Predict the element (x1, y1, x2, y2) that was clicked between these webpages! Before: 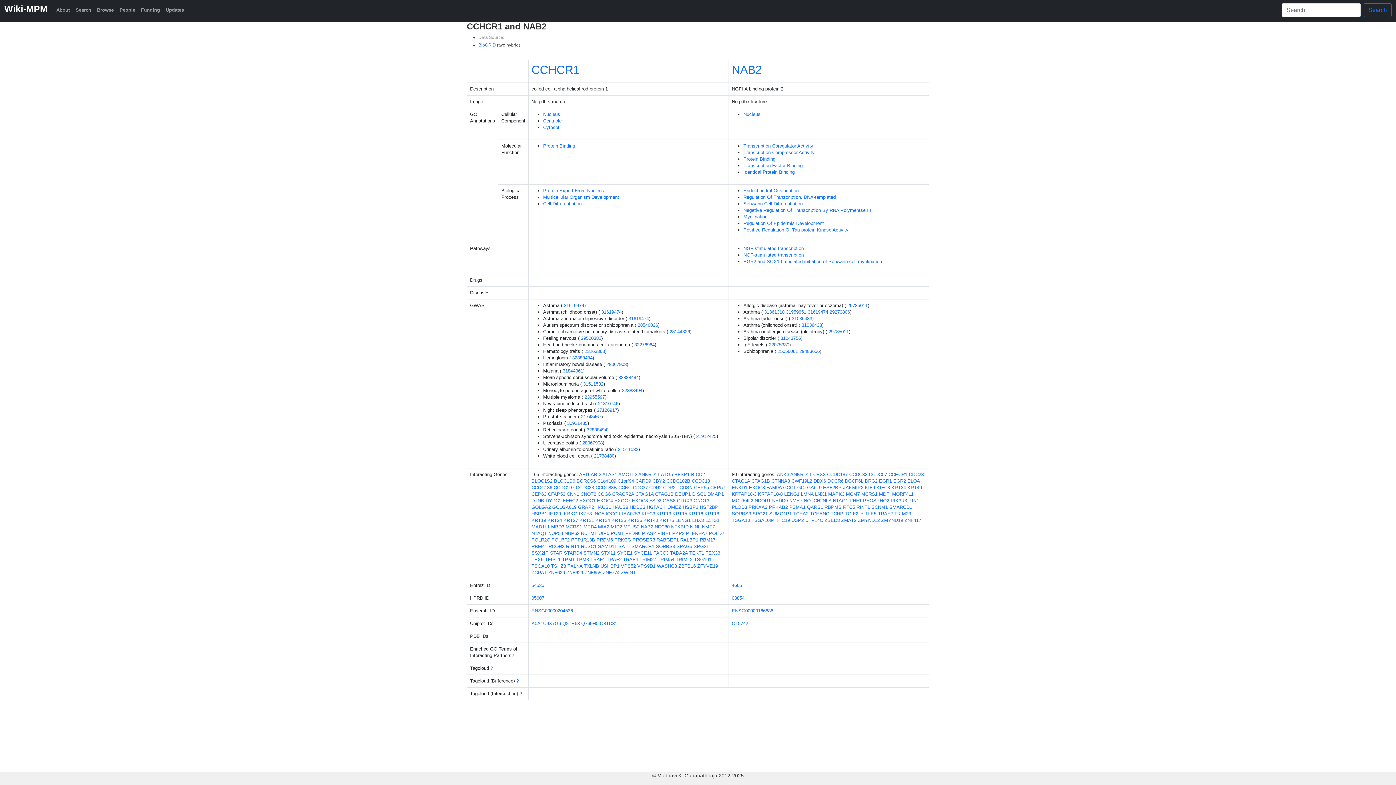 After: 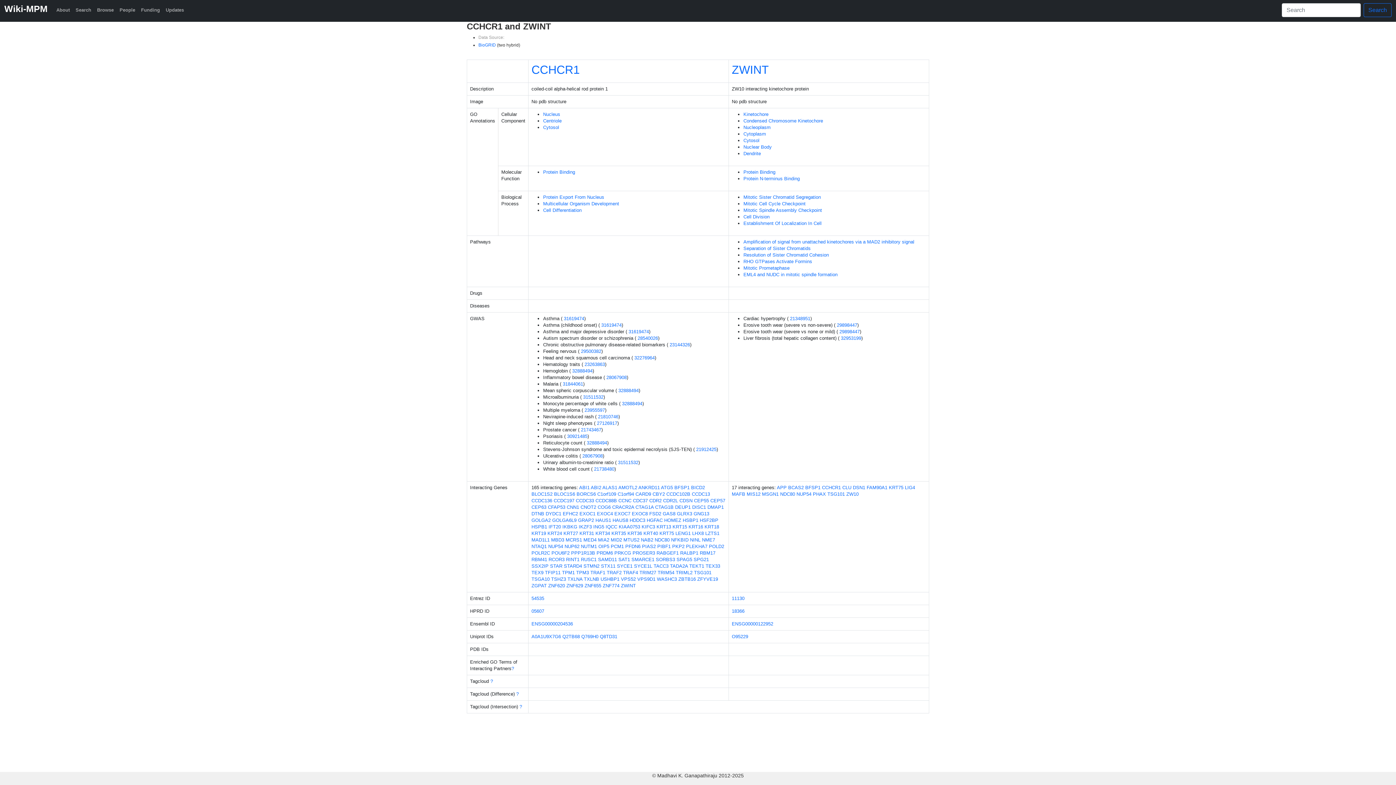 Action: bbox: (621, 570, 636, 575) label: ZWINT